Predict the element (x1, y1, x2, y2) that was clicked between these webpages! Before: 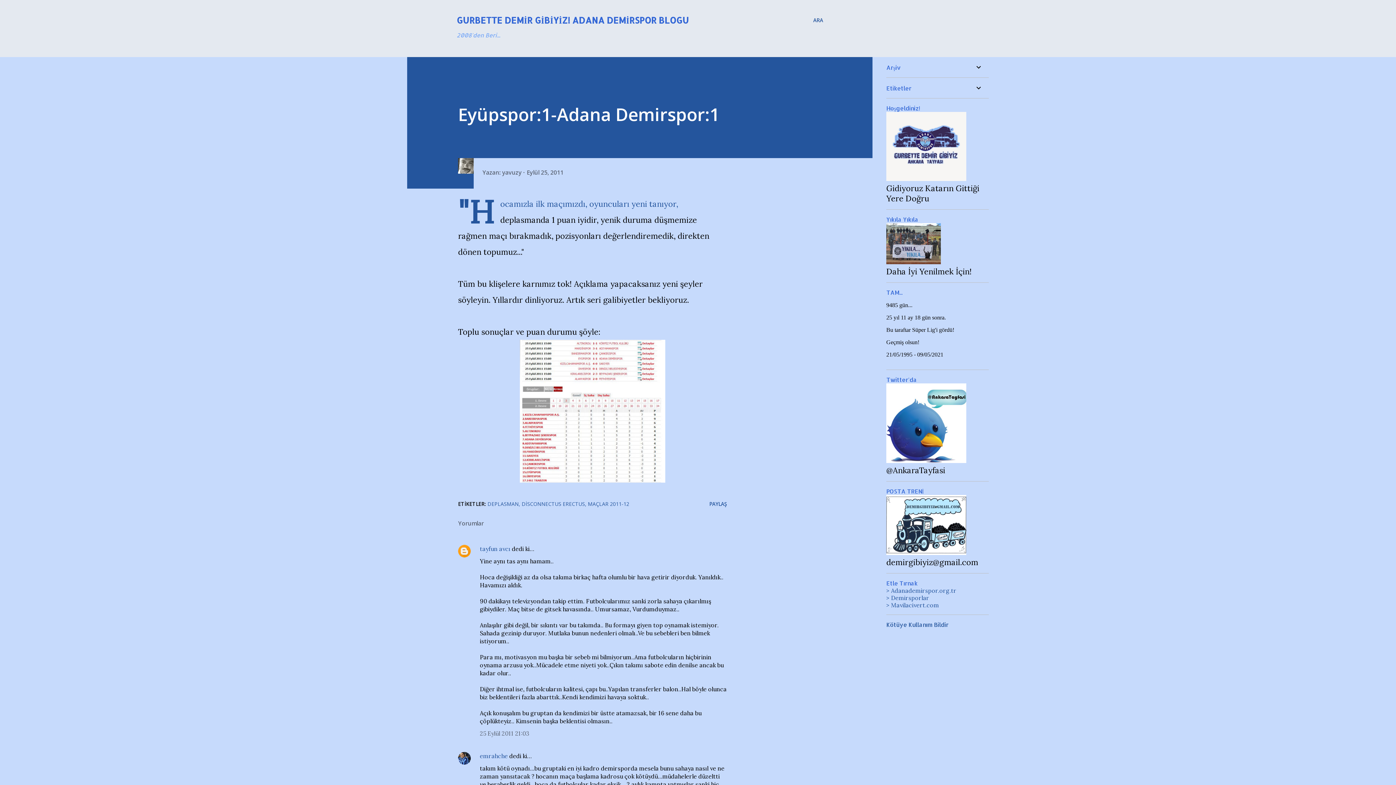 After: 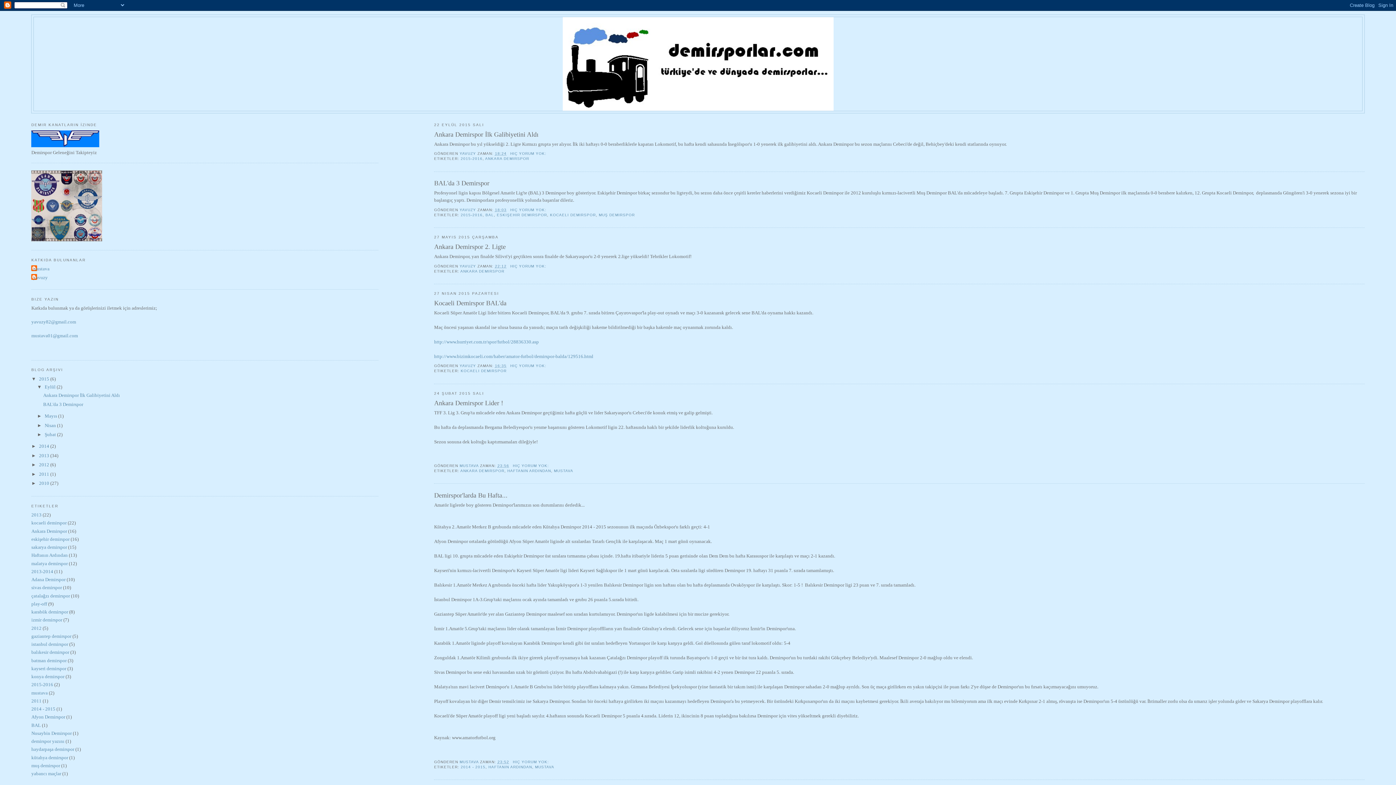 Action: bbox: (886, 594, 929, 601) label: > Demirsporlar